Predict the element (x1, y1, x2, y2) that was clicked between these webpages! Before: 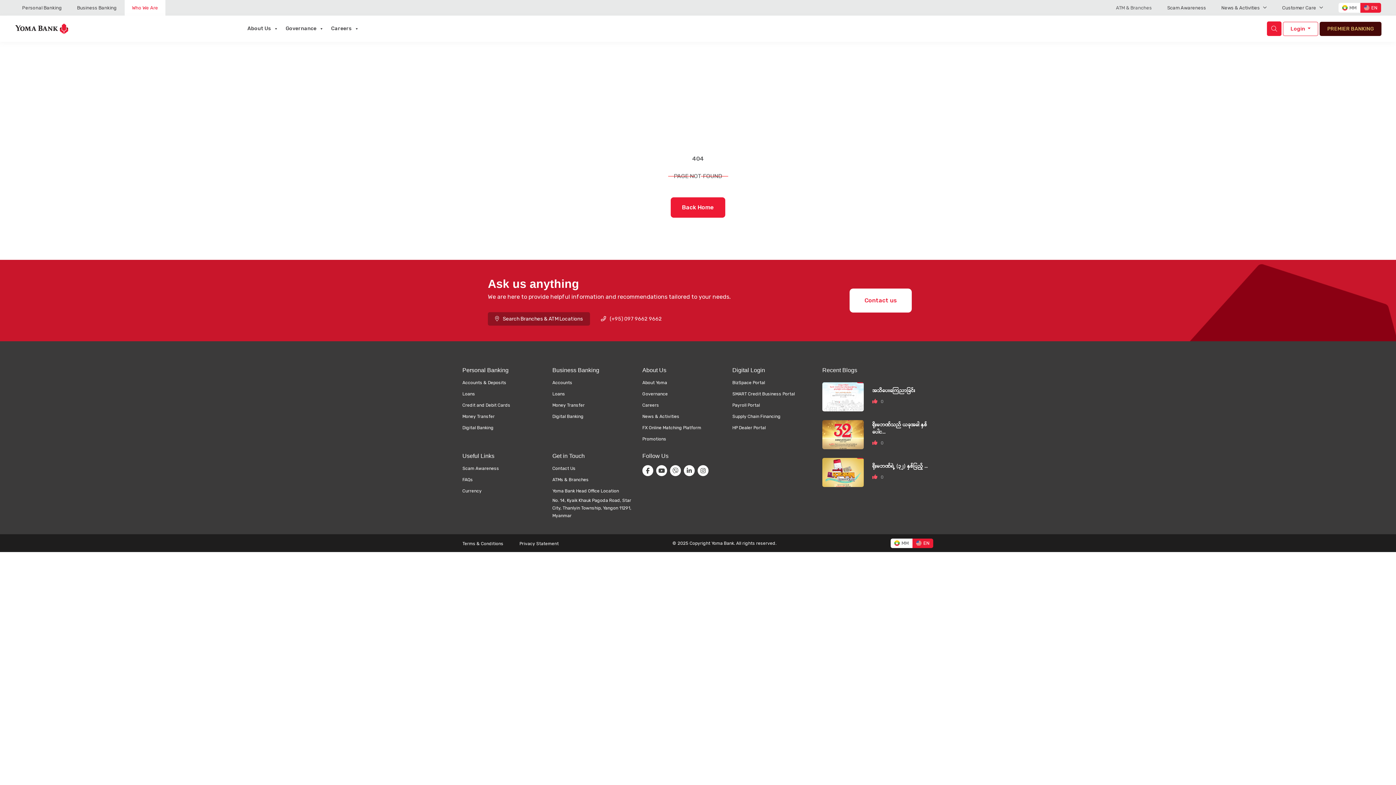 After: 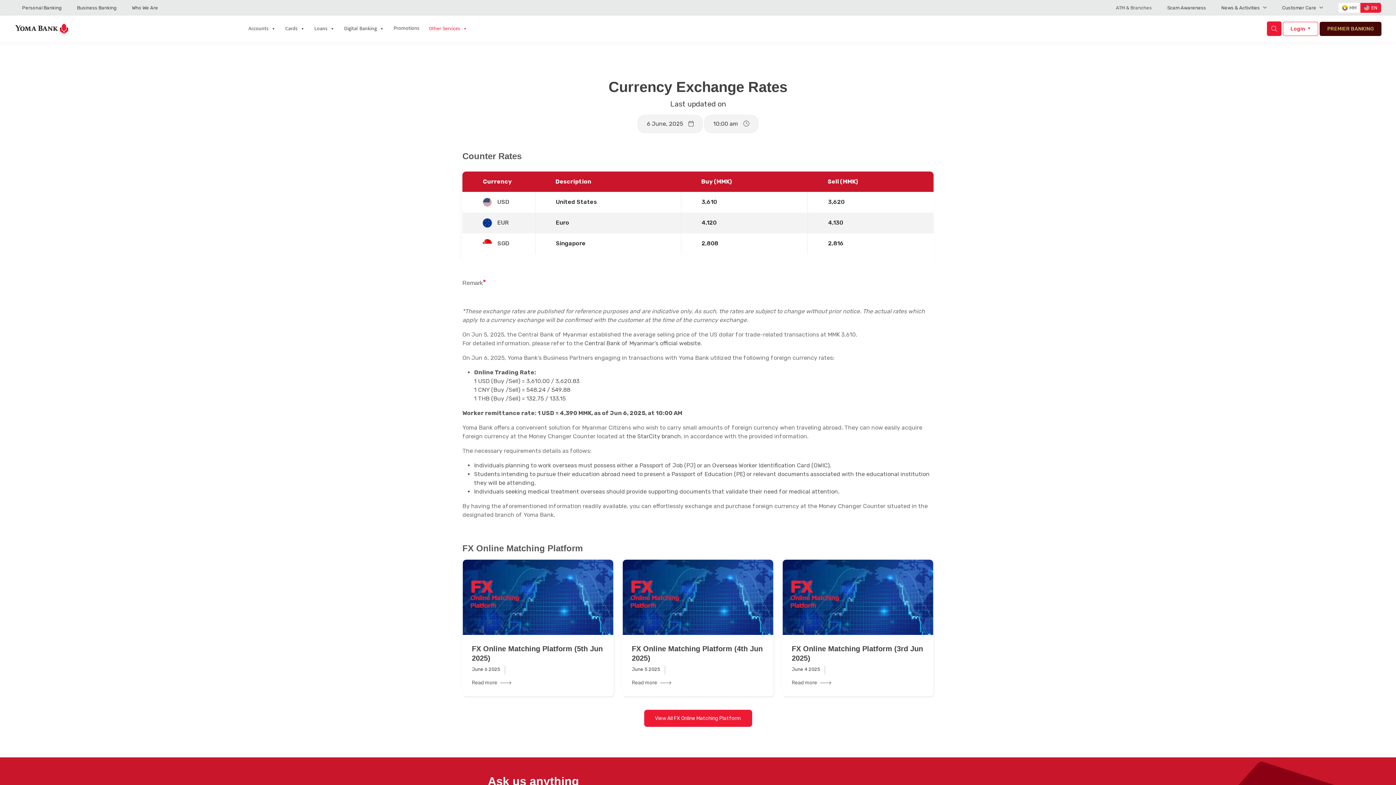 Action: bbox: (462, 488, 481, 493) label: Currency